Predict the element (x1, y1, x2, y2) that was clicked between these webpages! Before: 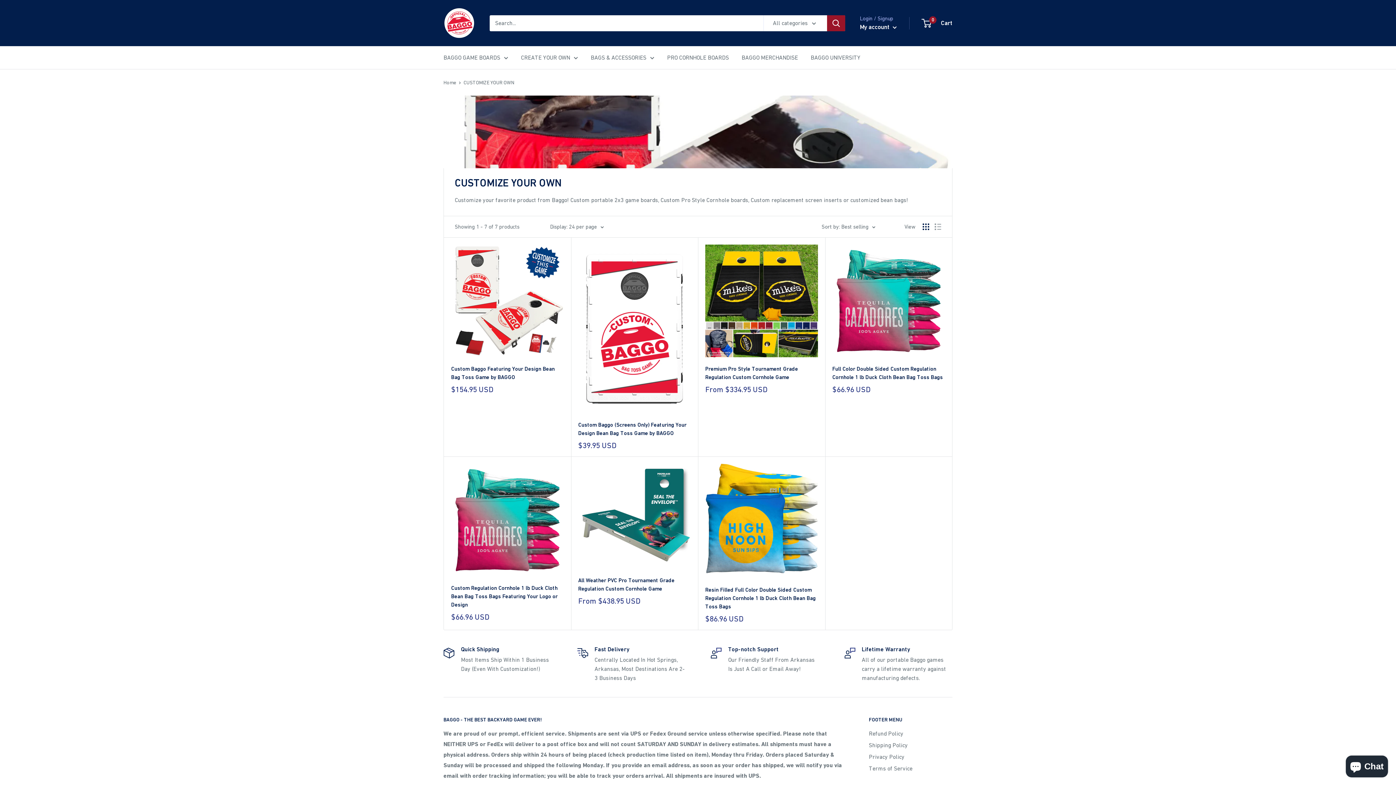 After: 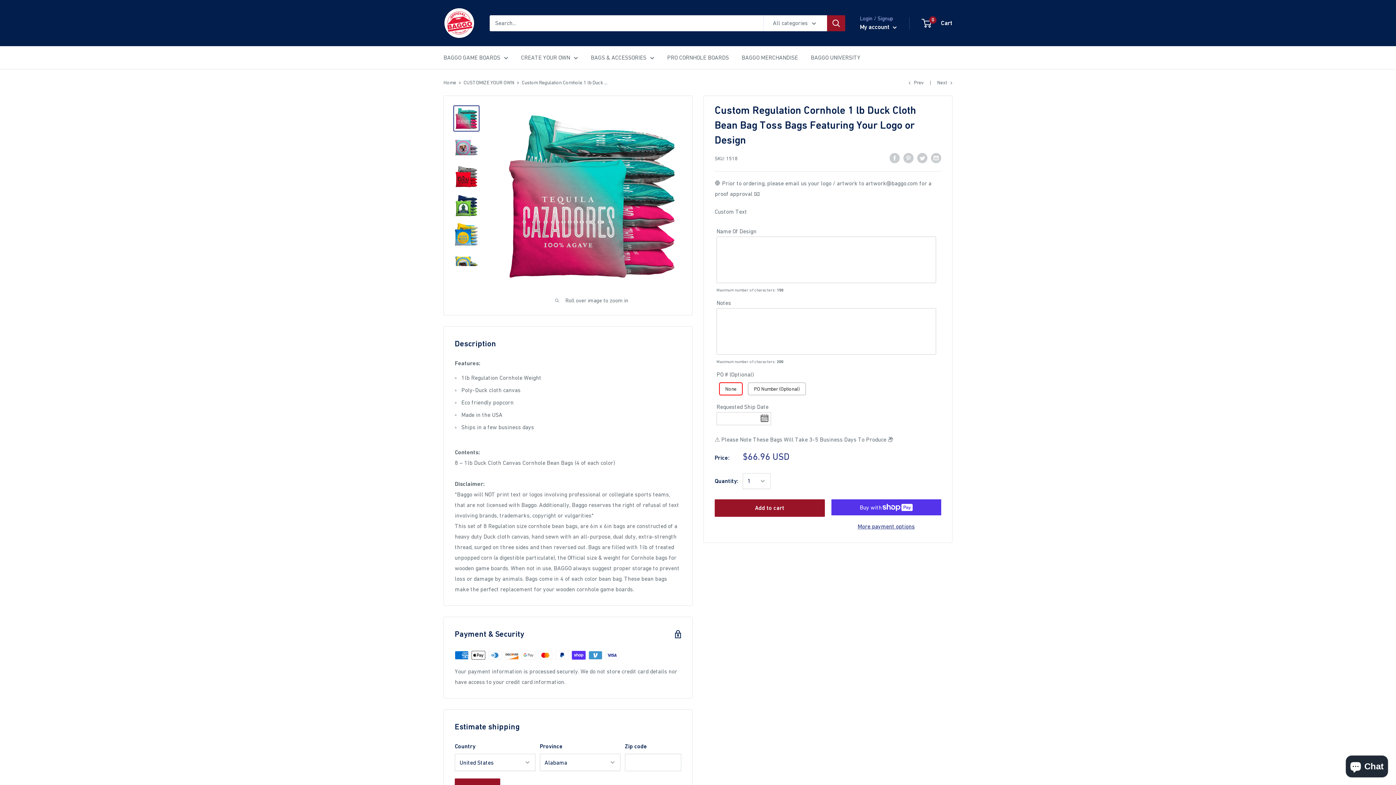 Action: bbox: (451, 464, 563, 576)